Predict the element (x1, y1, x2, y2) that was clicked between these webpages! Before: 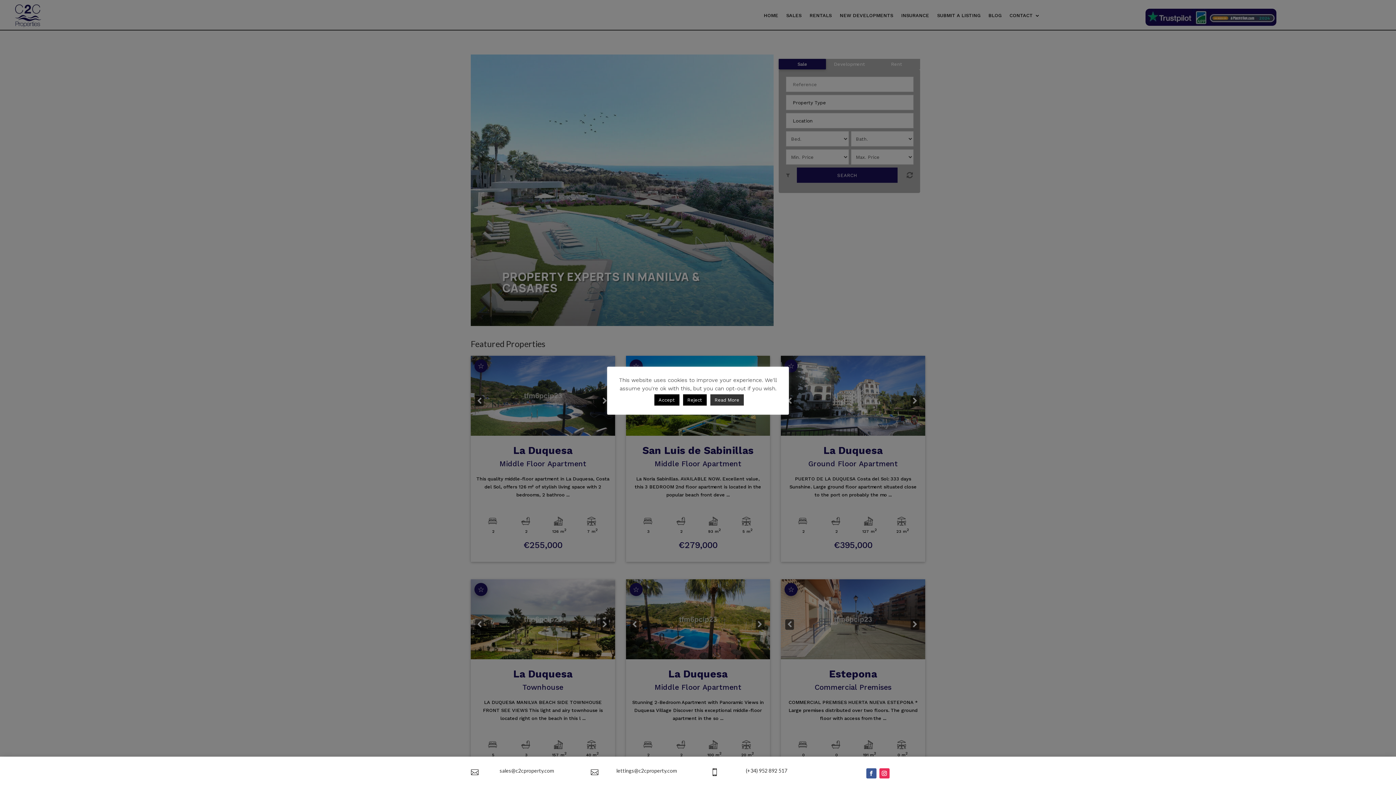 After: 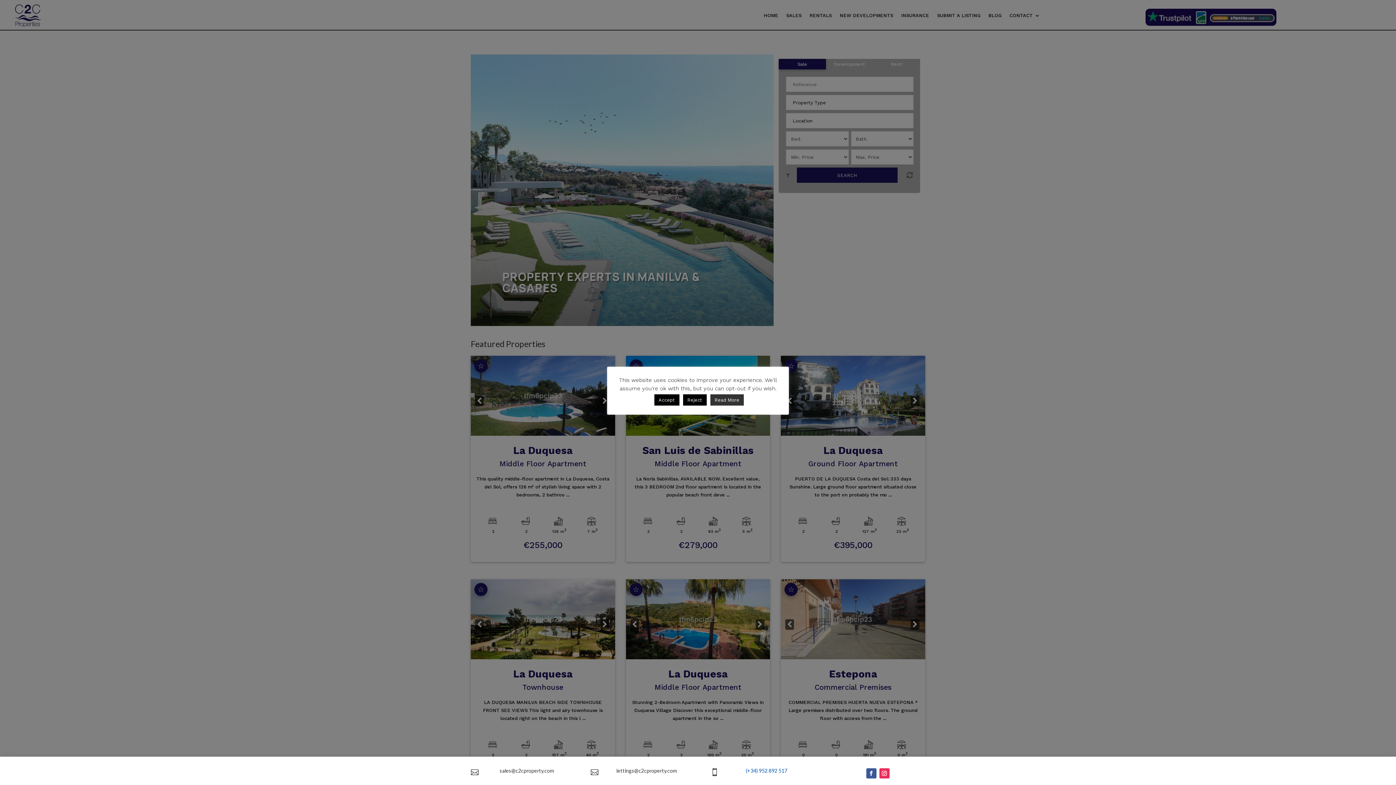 Action: bbox: (745, 768, 787, 774) label: (+34) 952 892 517